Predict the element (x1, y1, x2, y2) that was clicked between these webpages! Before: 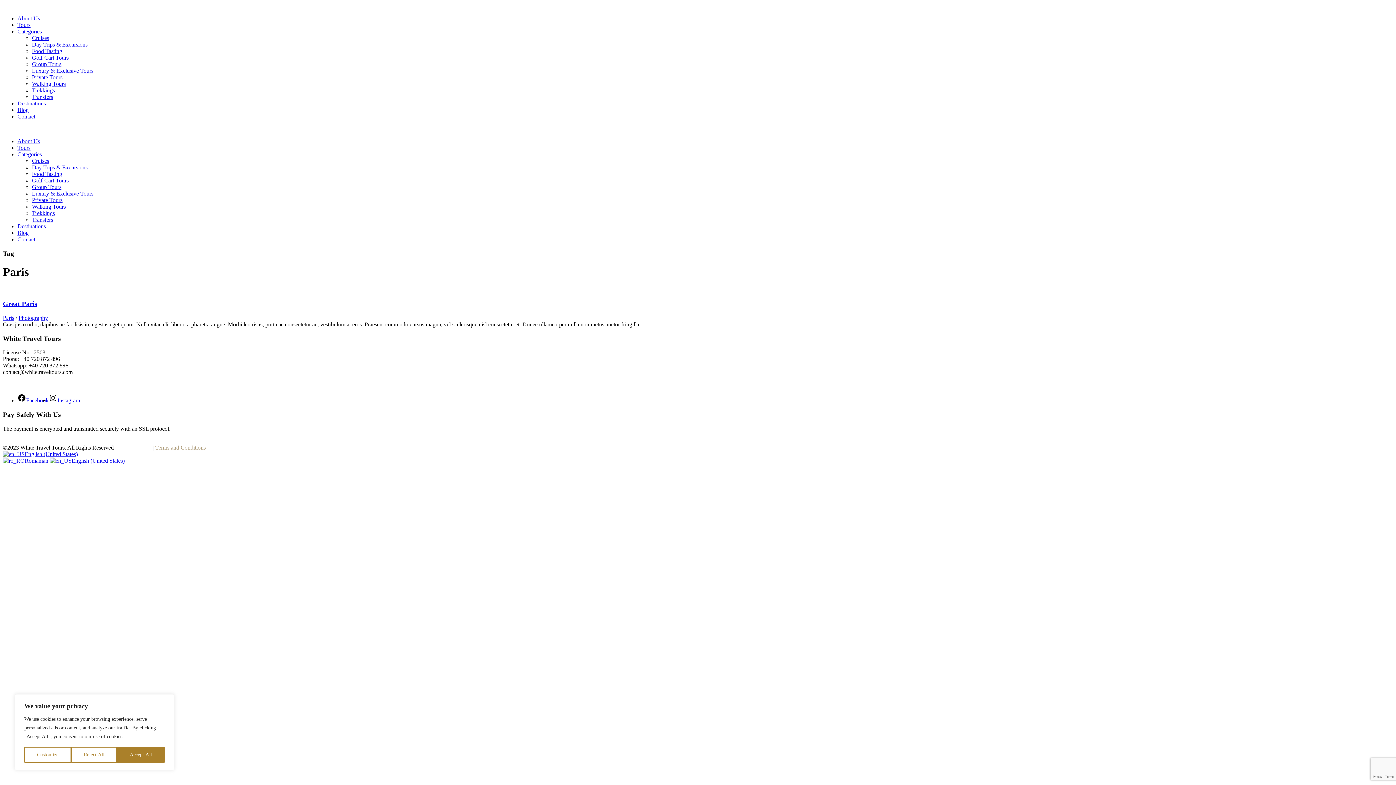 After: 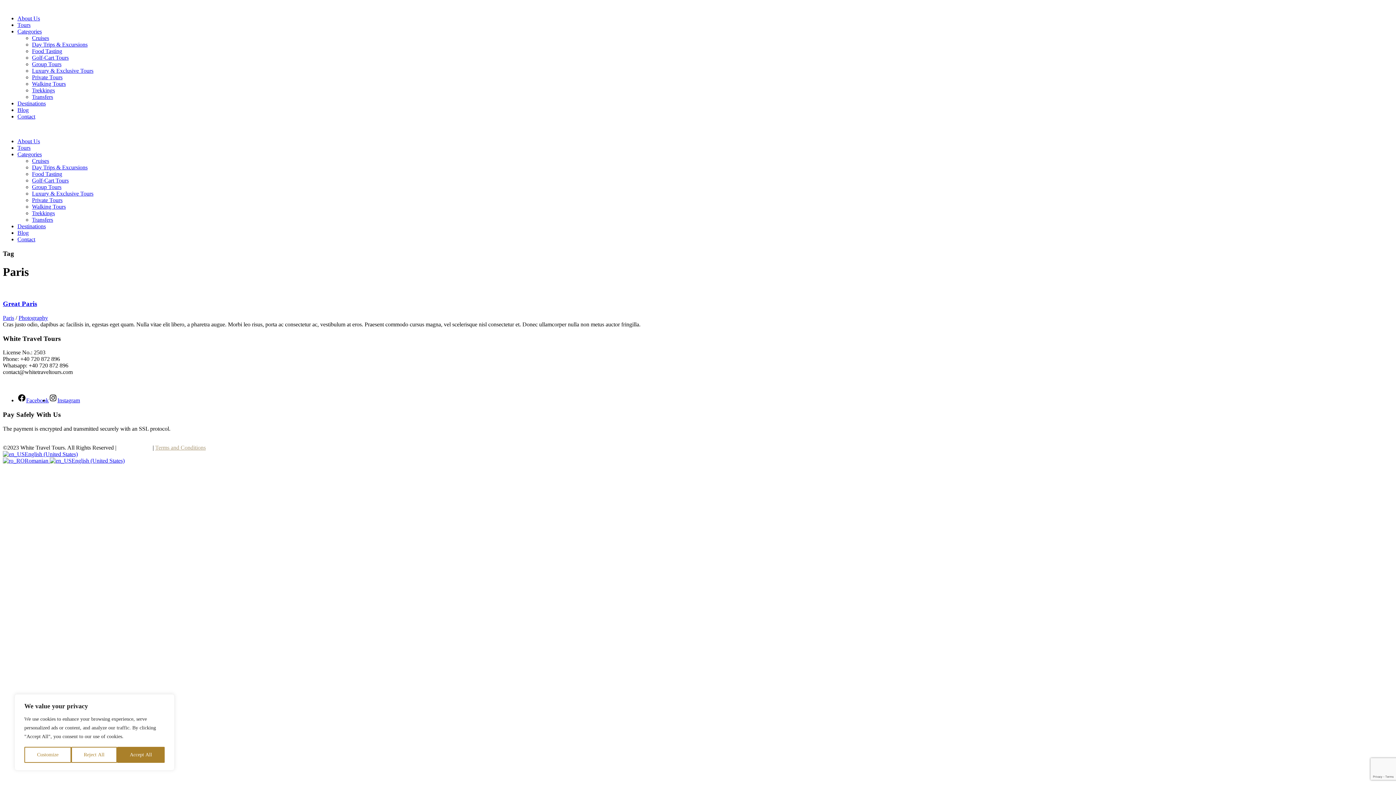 Action: bbox: (2, 314, 14, 321) label: Paris